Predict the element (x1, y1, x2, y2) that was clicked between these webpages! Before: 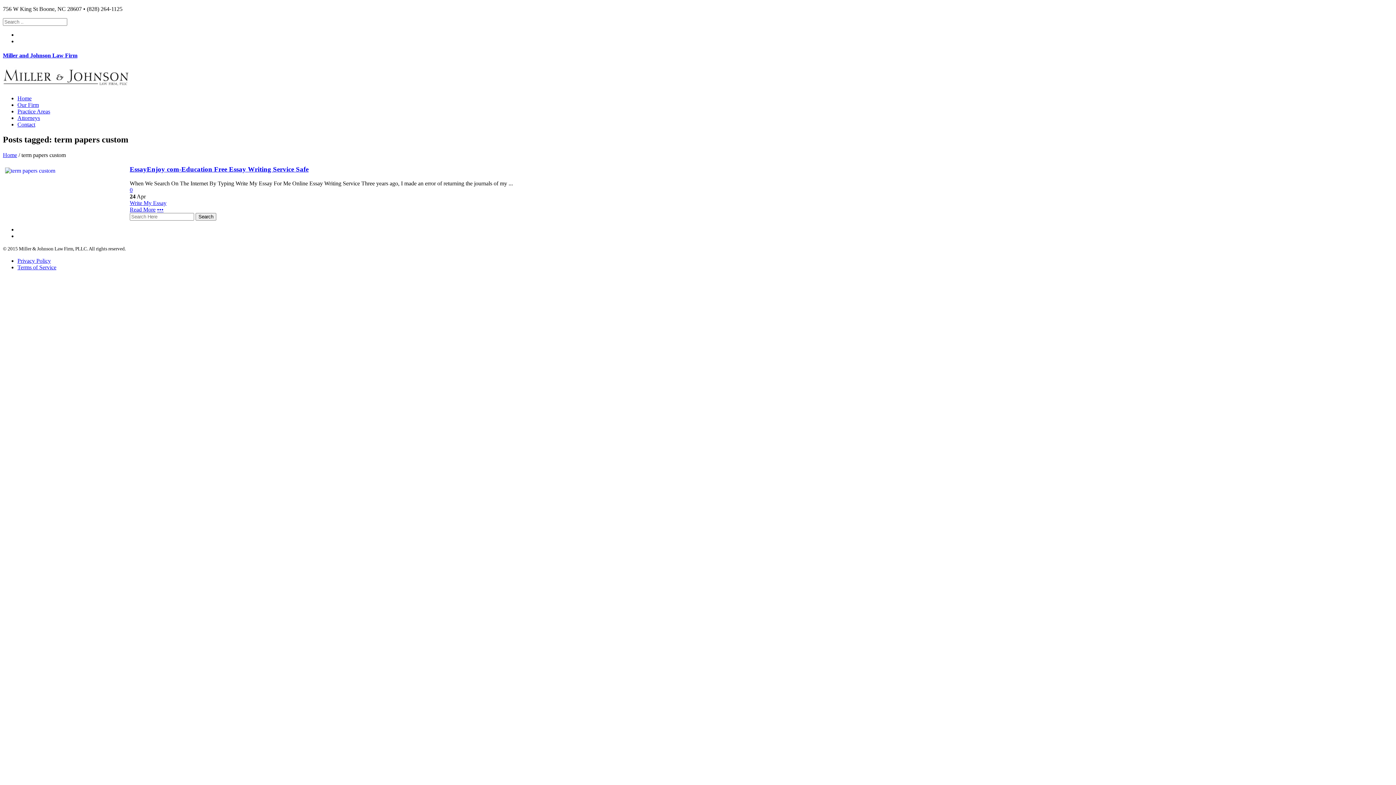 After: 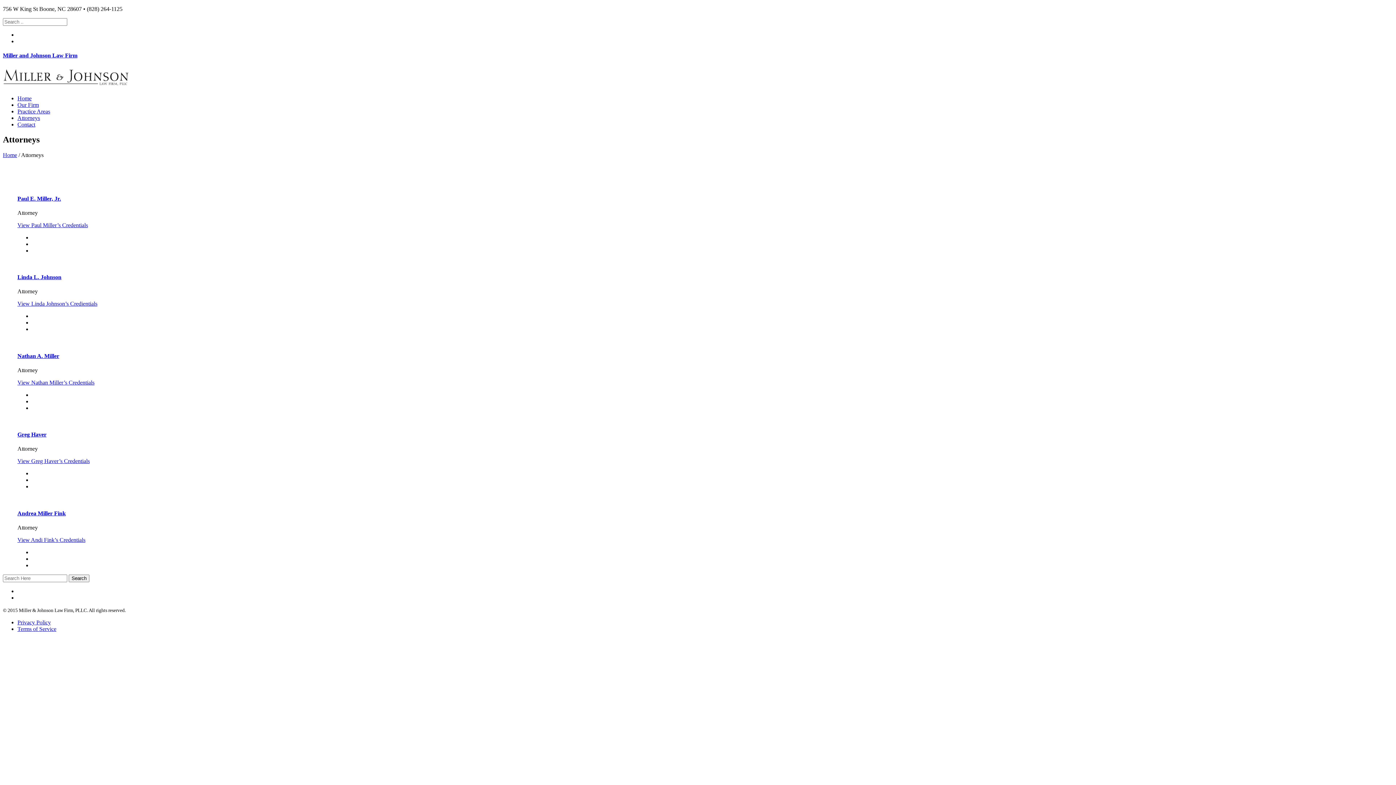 Action: label: Attorneys bbox: (17, 114, 40, 120)